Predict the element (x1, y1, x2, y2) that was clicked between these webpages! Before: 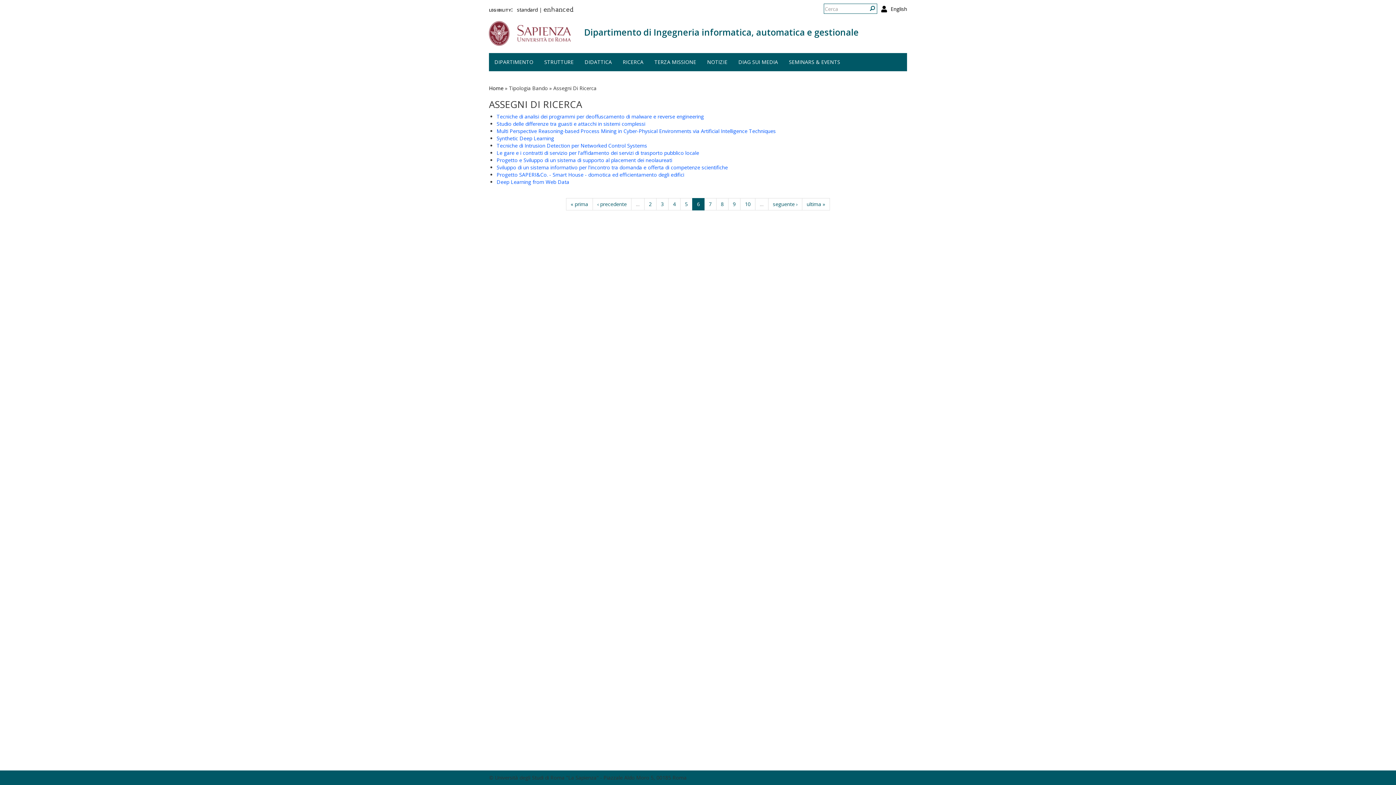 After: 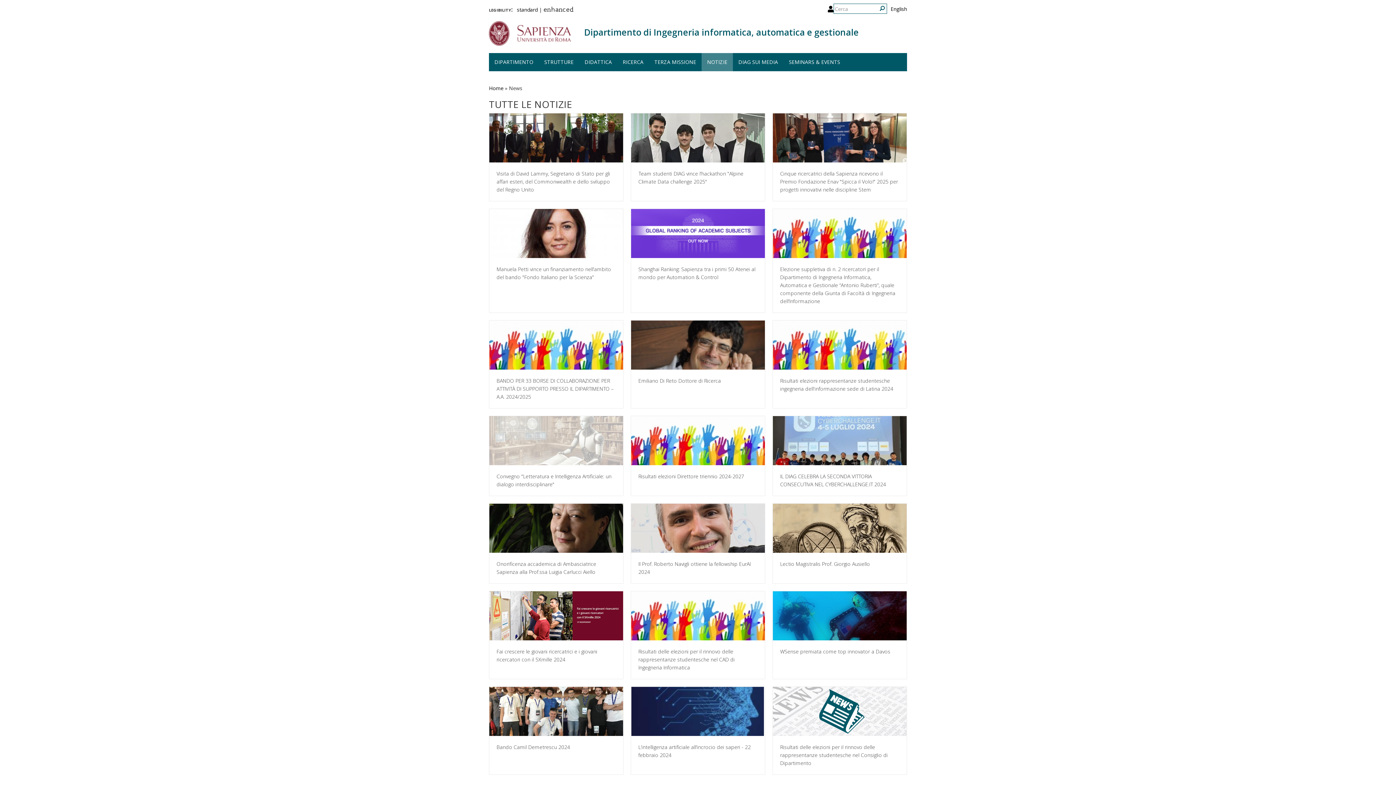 Action: label: NOTIZIE bbox: (701, 53, 733, 71)